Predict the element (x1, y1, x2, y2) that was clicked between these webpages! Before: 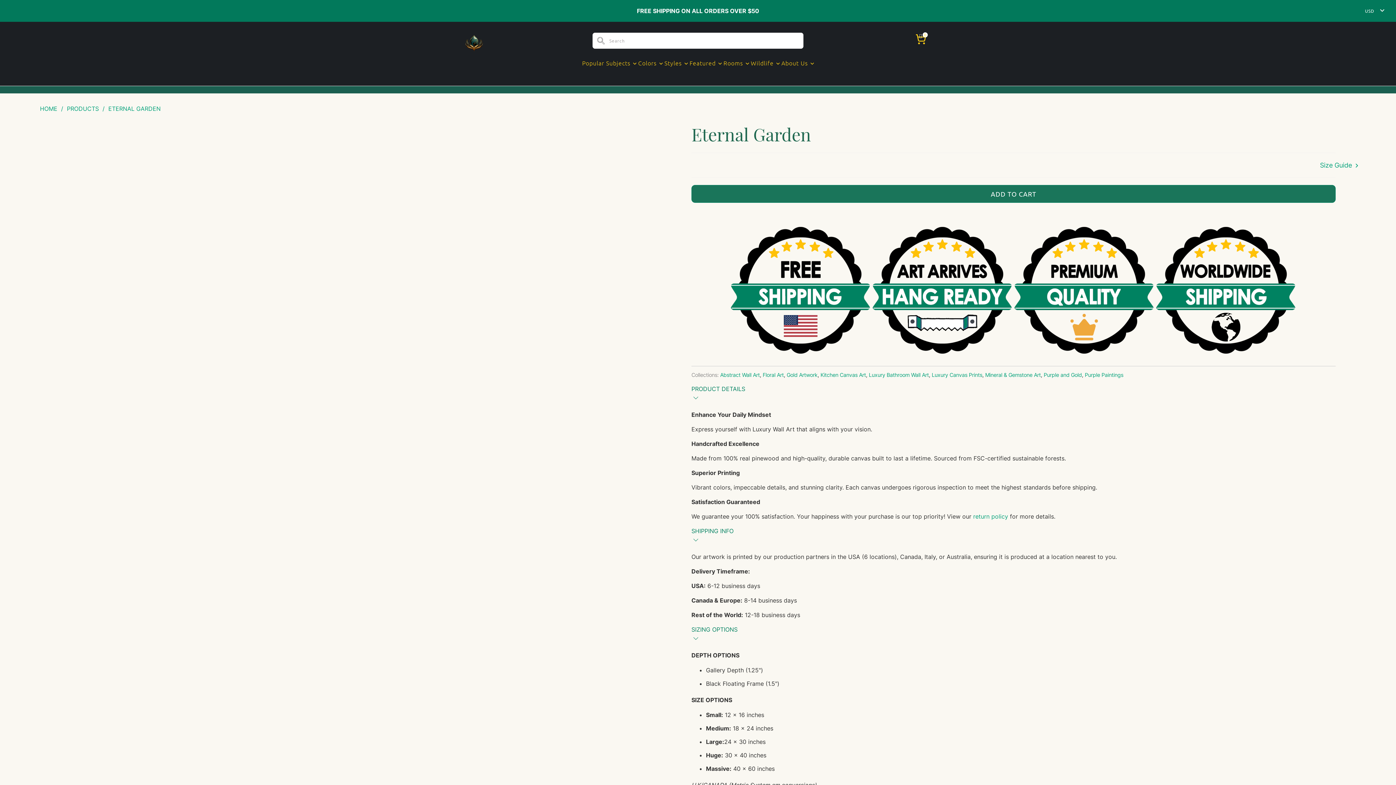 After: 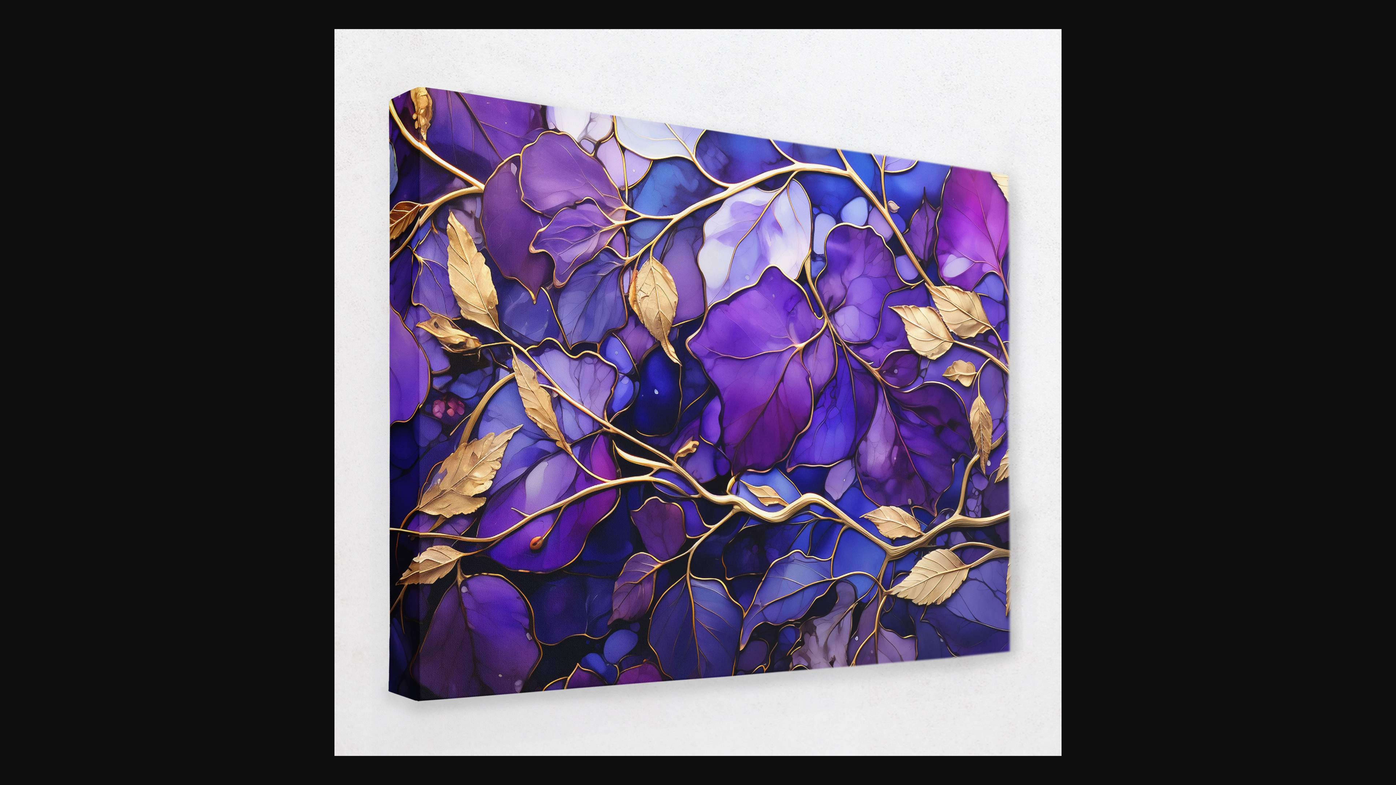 Action: bbox: (40, 122, 684, 341)